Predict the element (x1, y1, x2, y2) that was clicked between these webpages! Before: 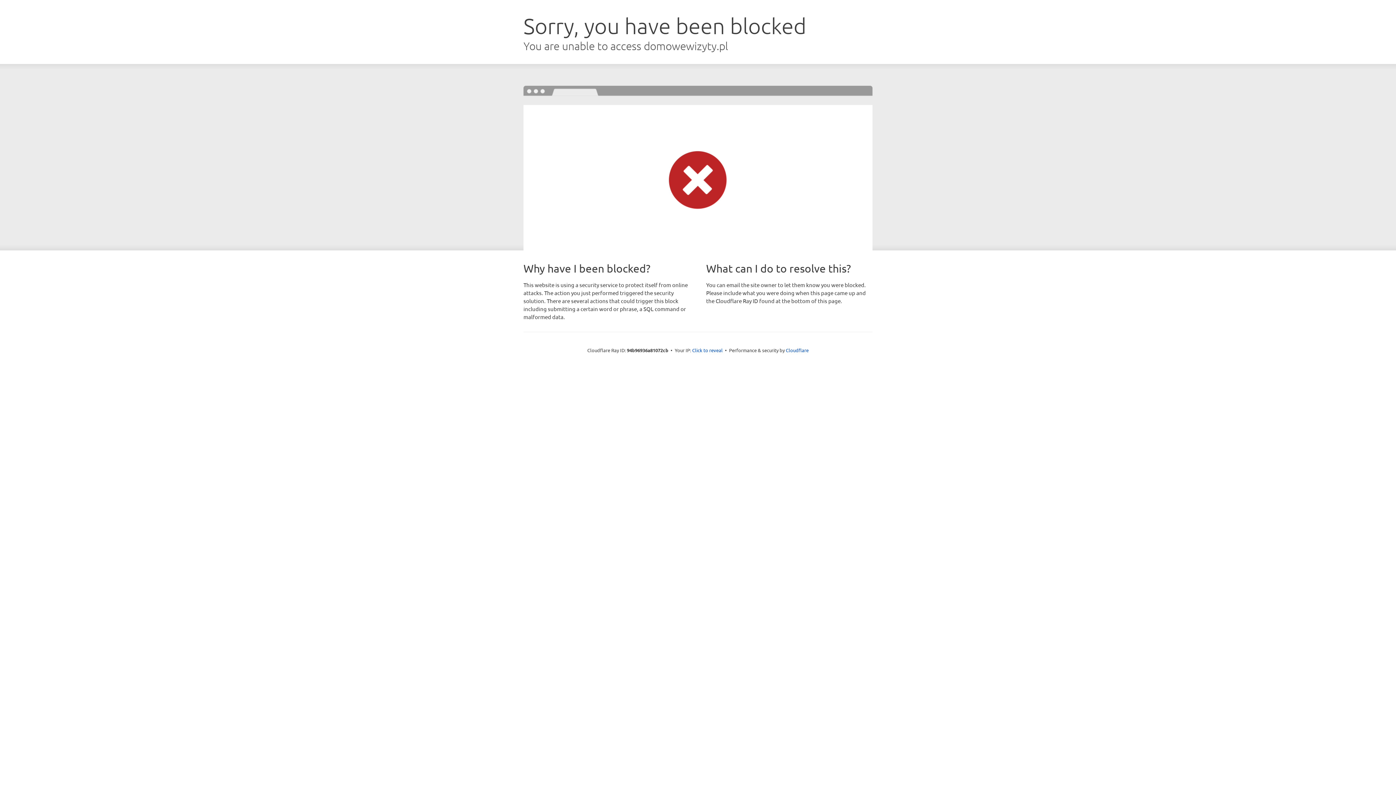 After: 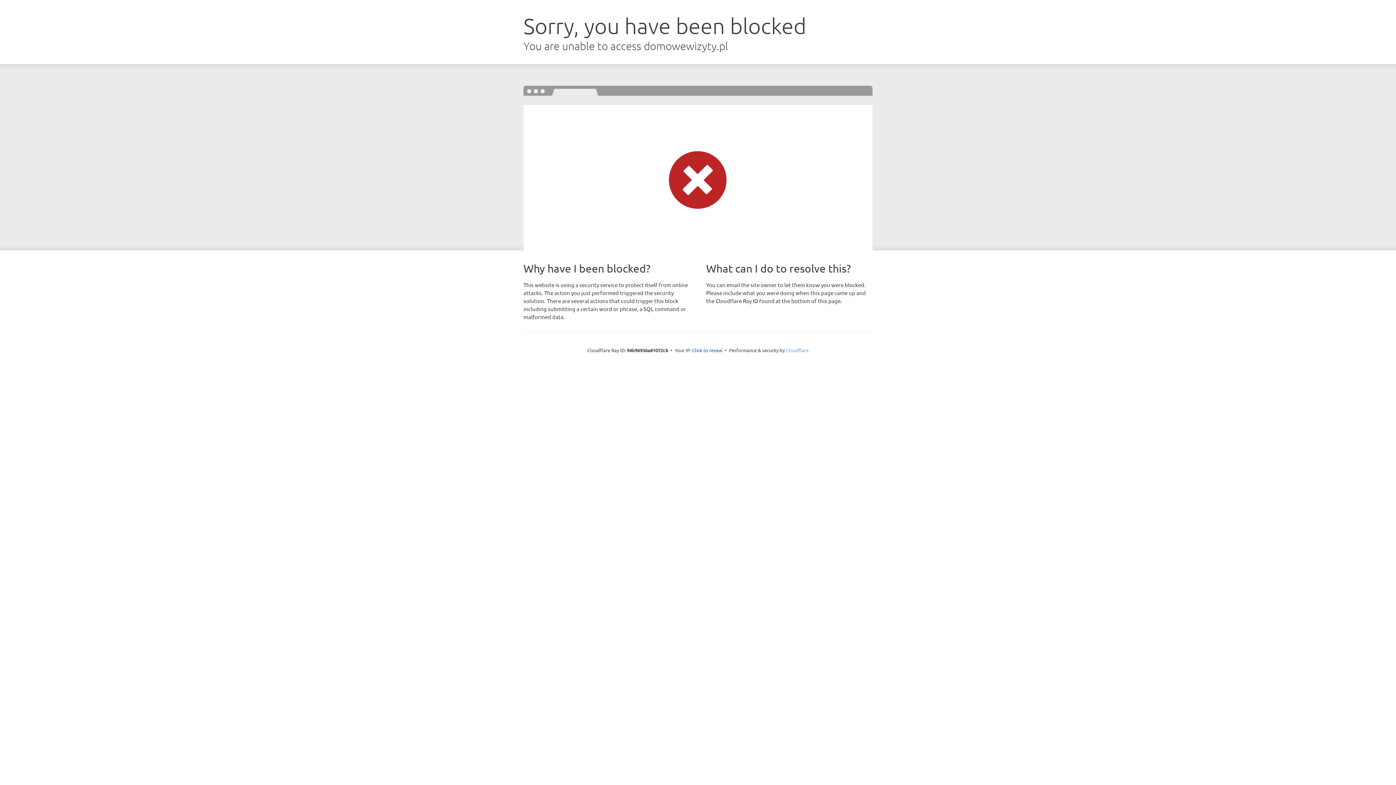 Action: bbox: (786, 347, 808, 353) label: Cloudflare